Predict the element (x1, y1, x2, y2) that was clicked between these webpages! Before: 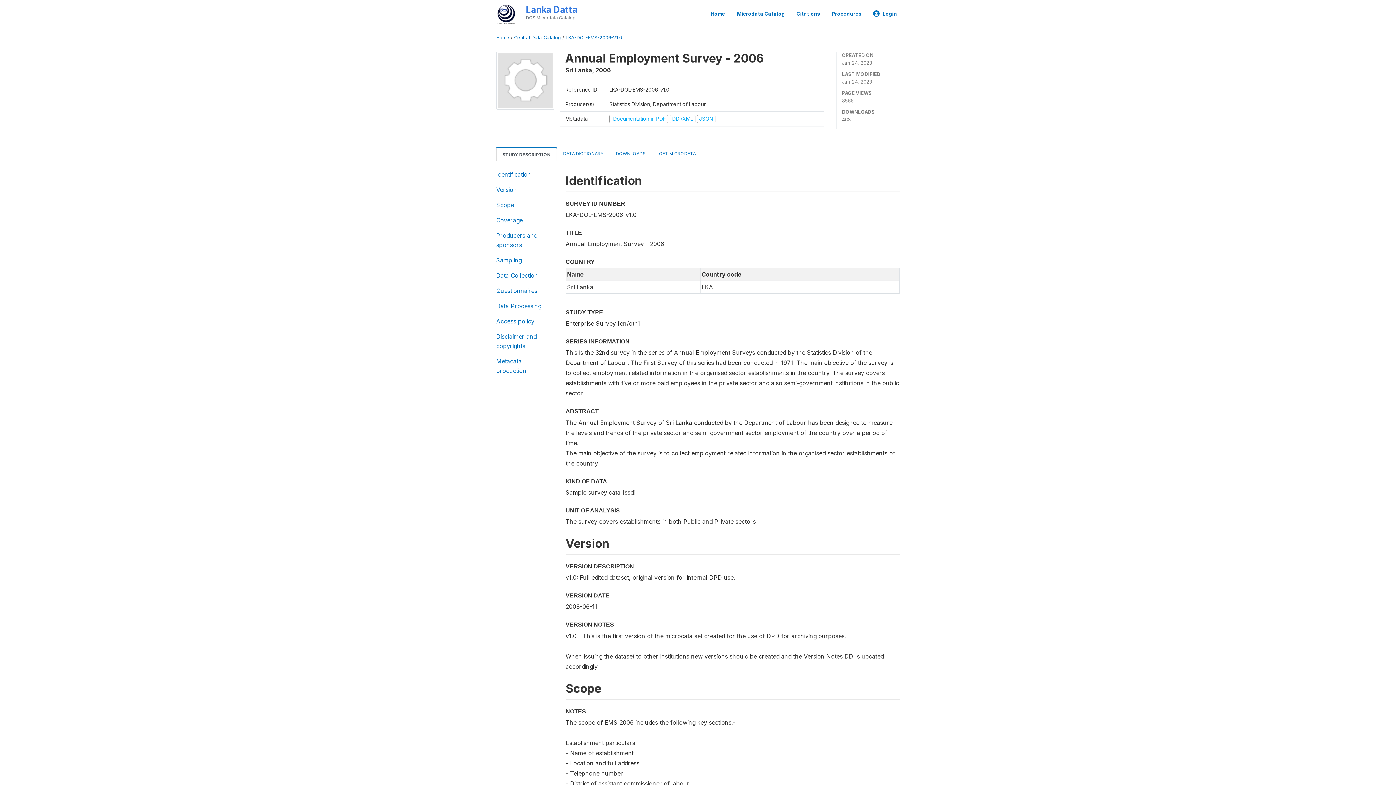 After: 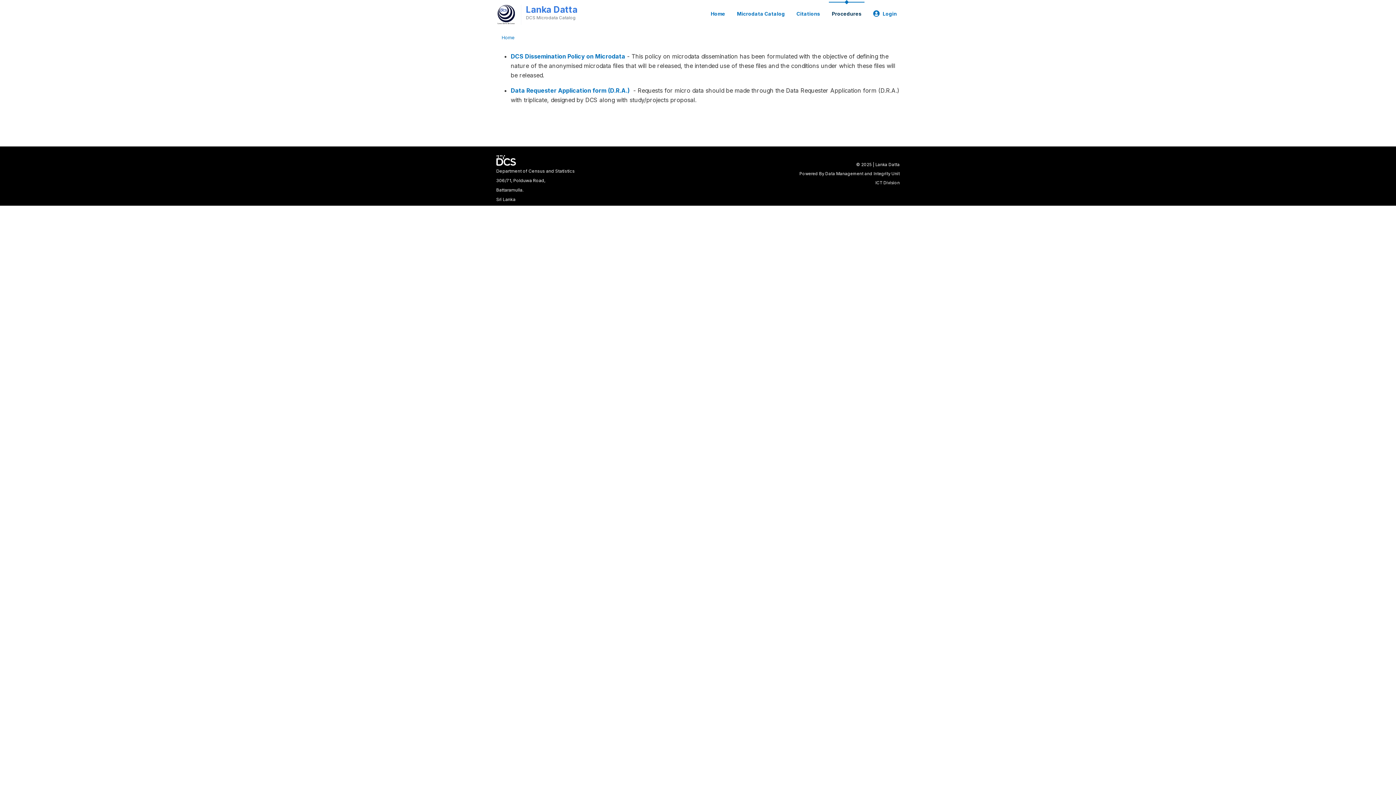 Action: label: Procedures bbox: (829, 1, 864, 24)